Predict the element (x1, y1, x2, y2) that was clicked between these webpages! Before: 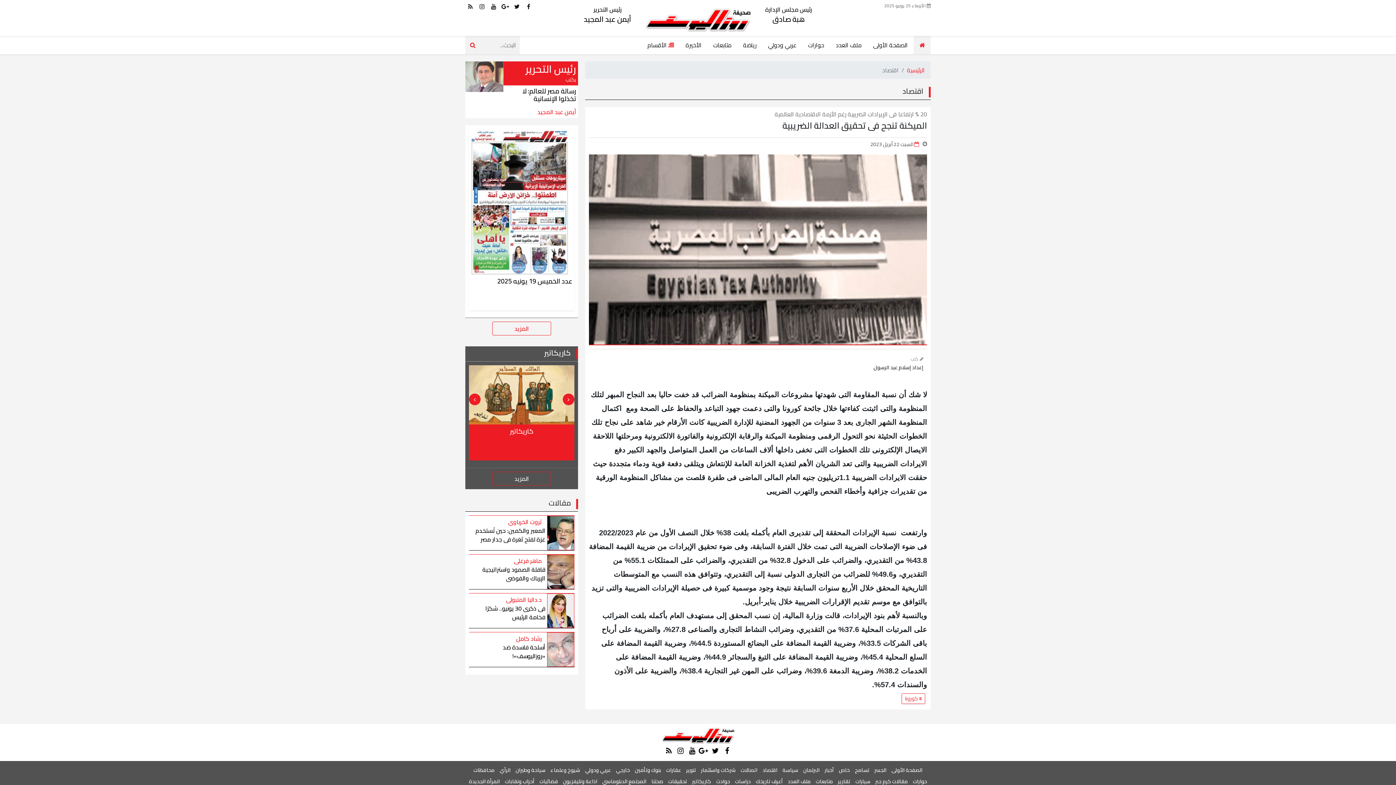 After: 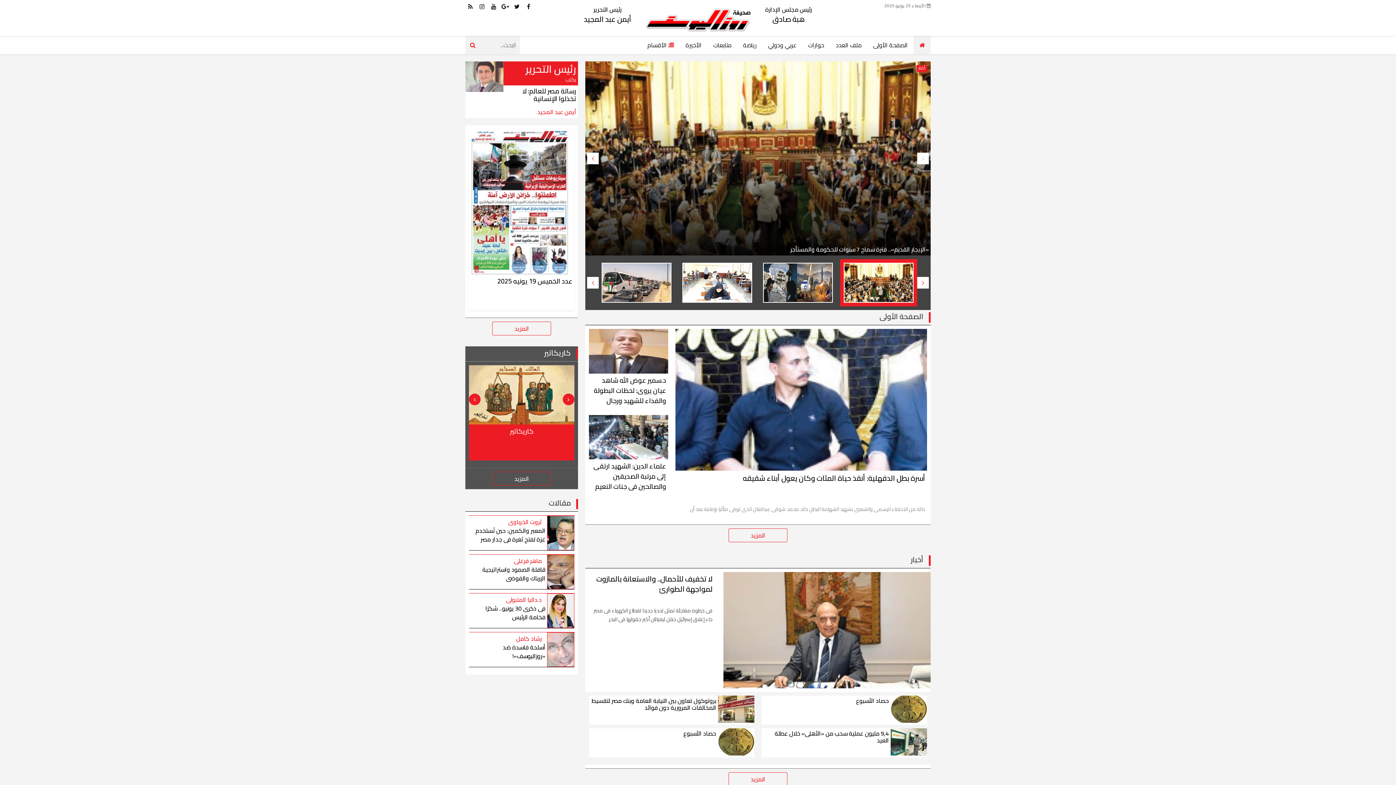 Action: bbox: (913, 36, 930, 54)